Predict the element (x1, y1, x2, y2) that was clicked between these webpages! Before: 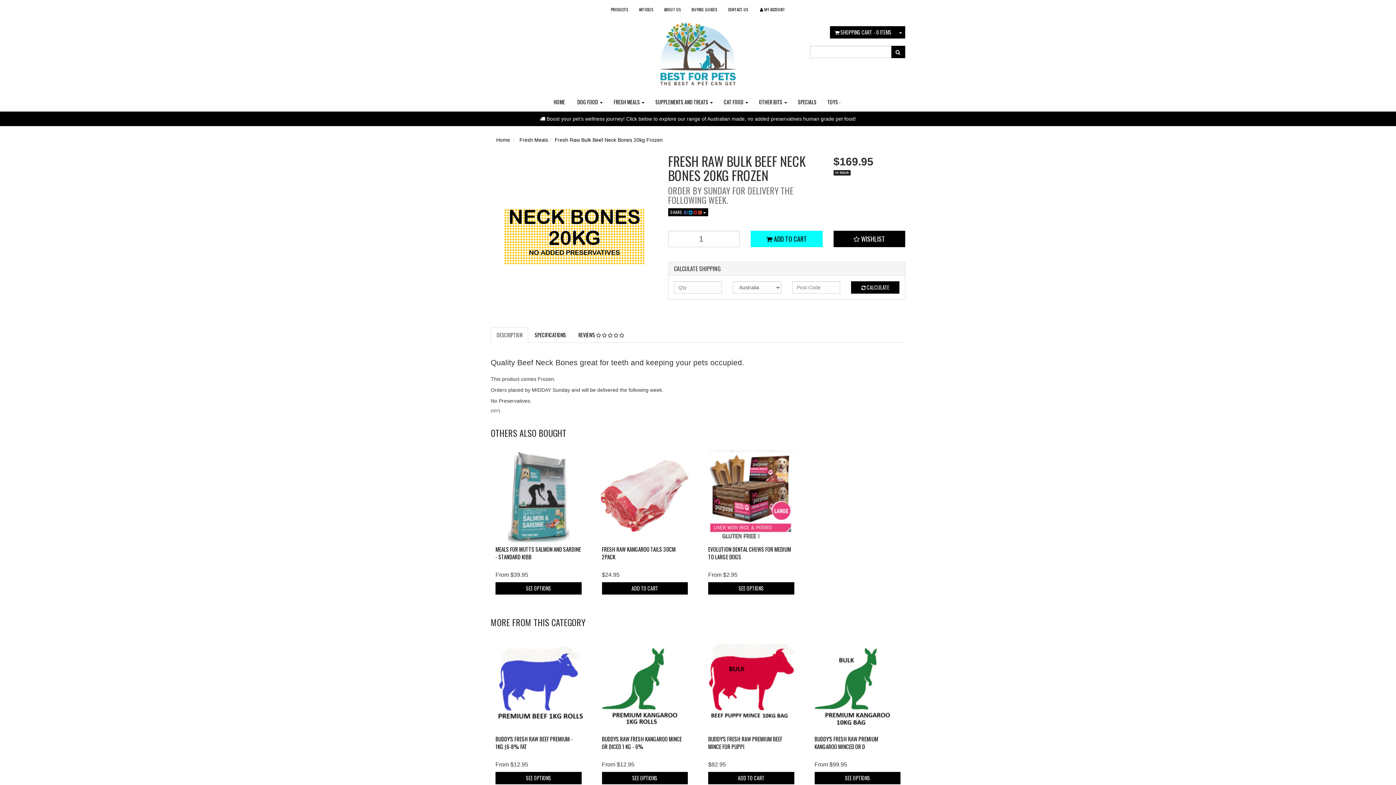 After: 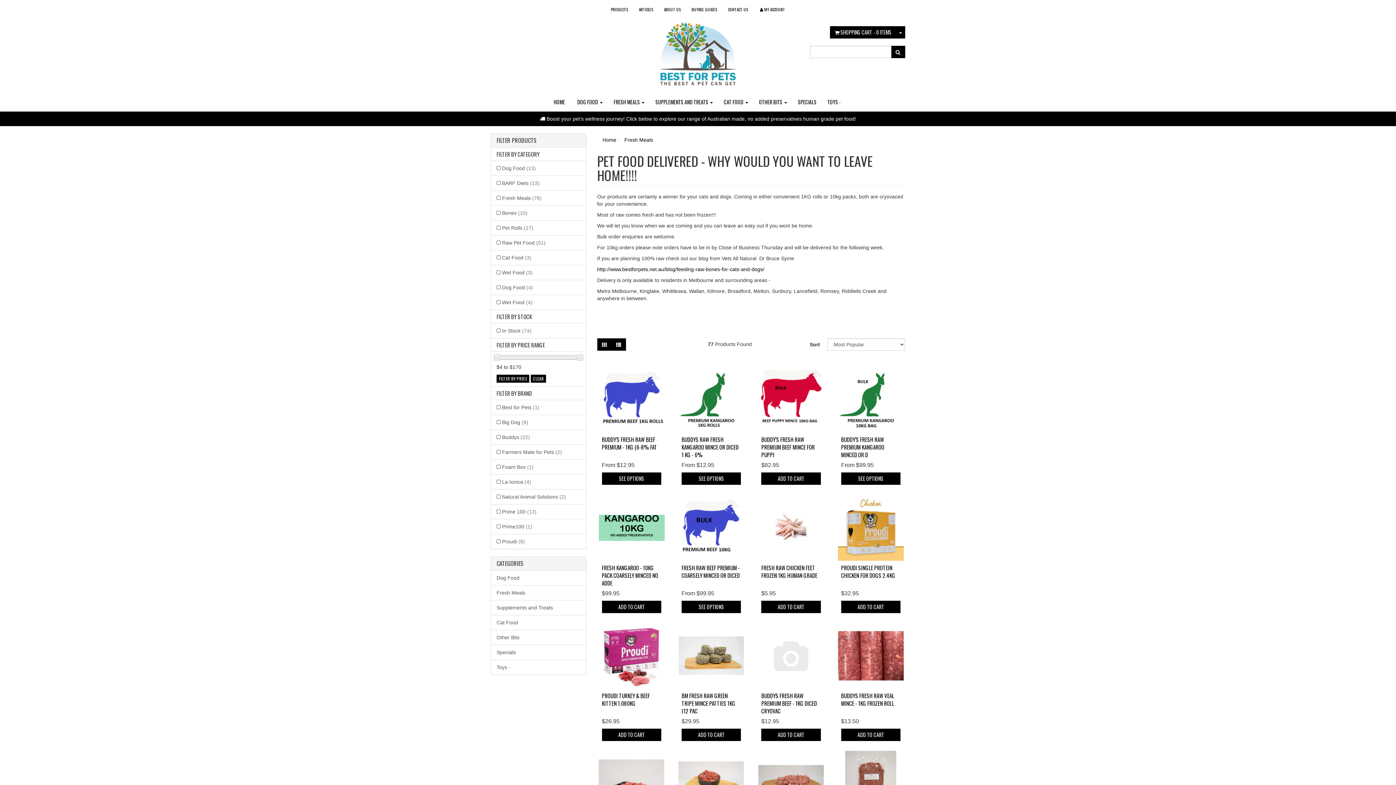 Action: bbox: (518, 137, 548, 142) label:  Fresh Meals